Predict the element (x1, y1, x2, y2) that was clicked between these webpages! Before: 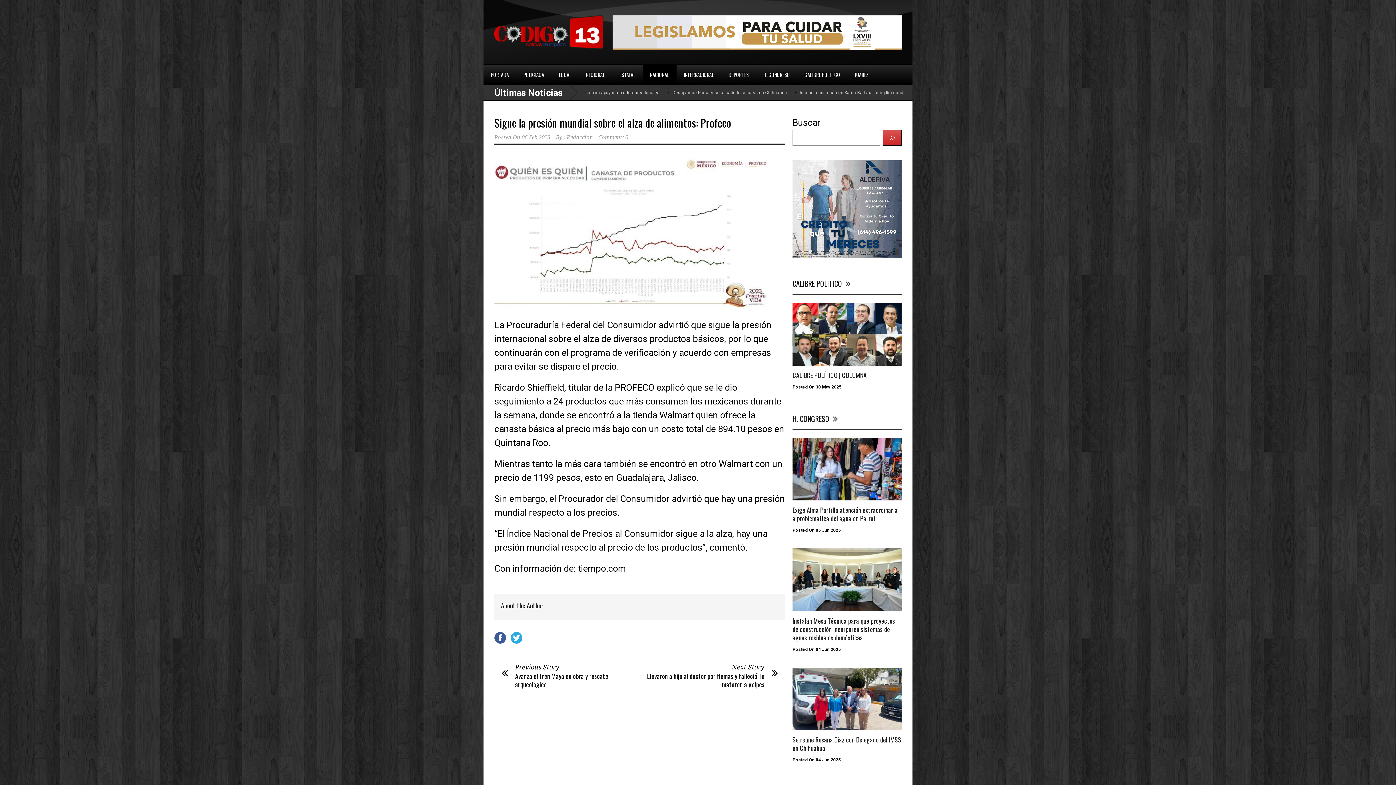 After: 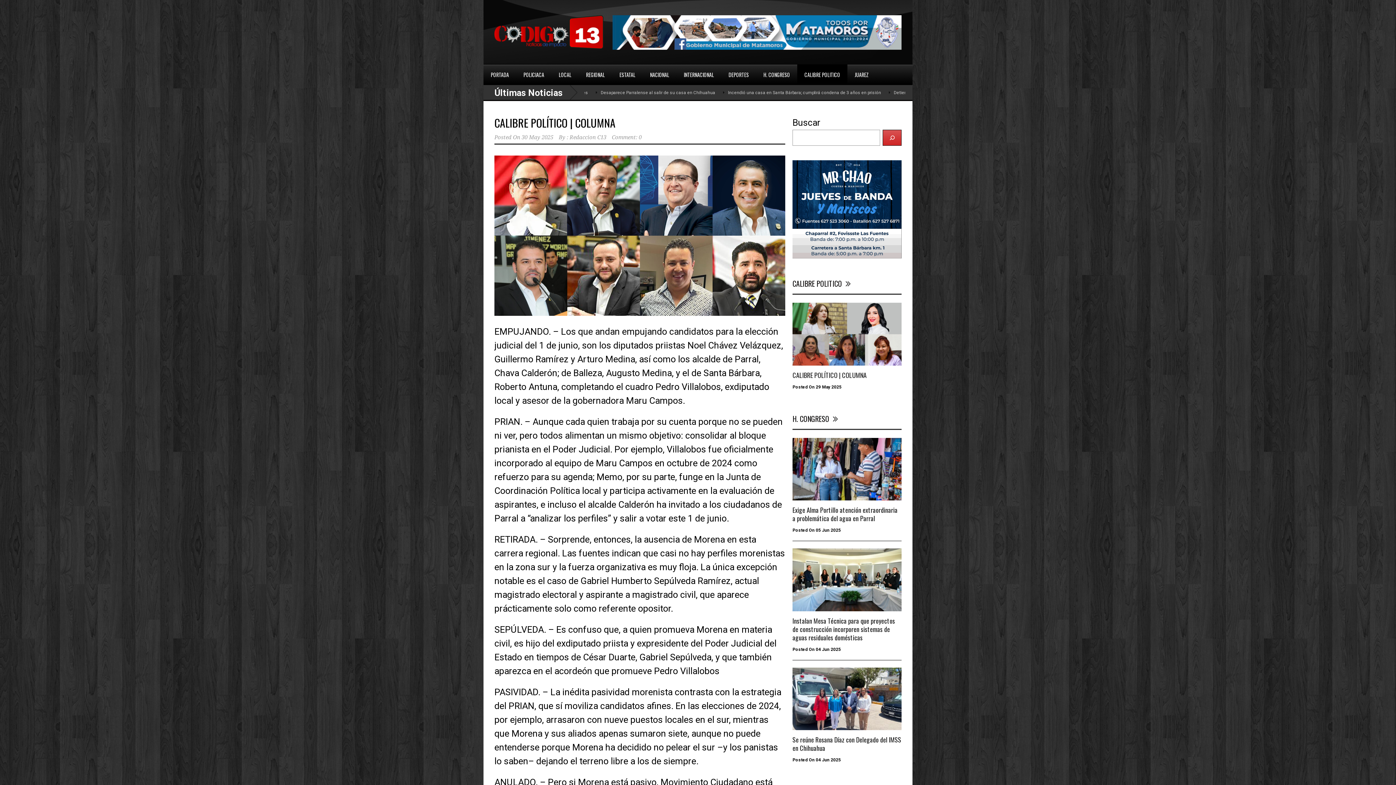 Action: bbox: (792, 302, 901, 365)